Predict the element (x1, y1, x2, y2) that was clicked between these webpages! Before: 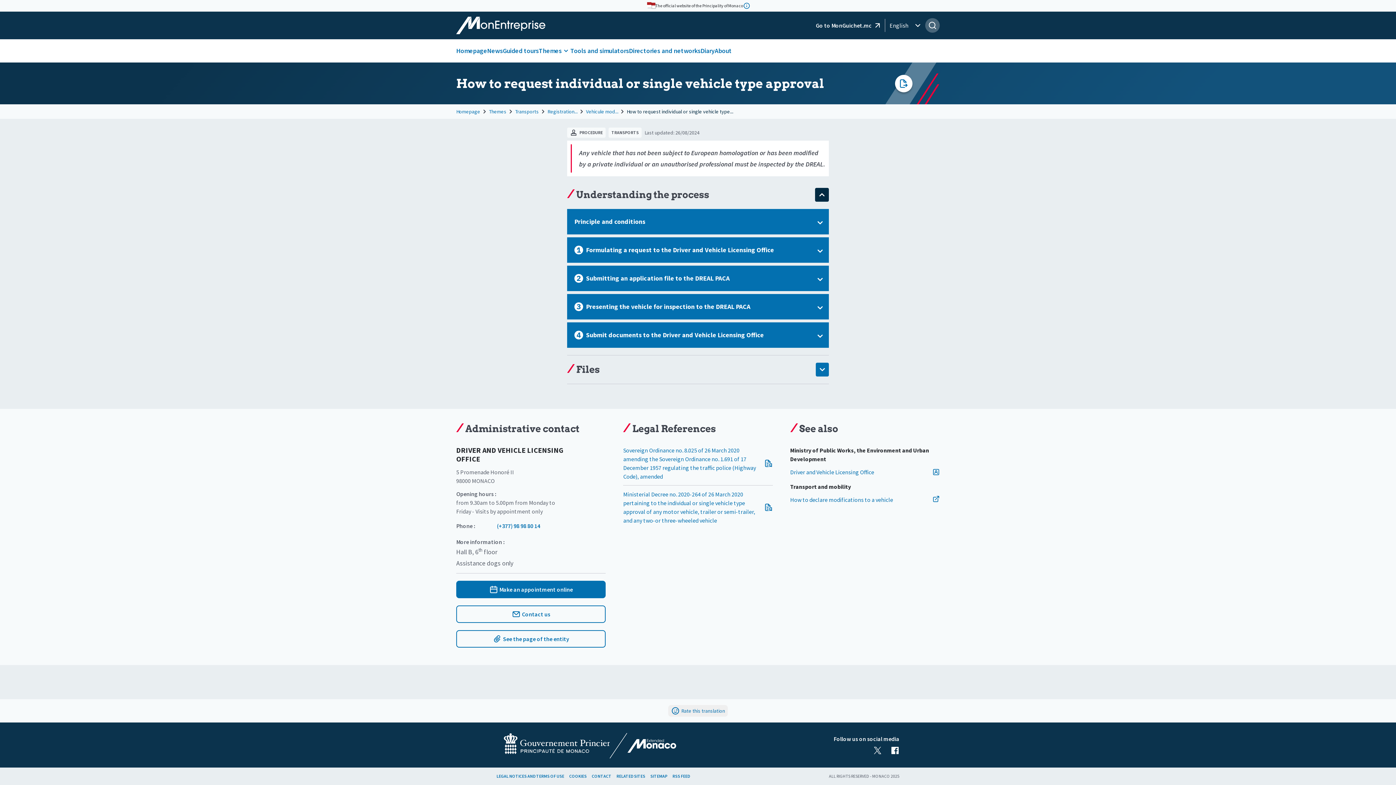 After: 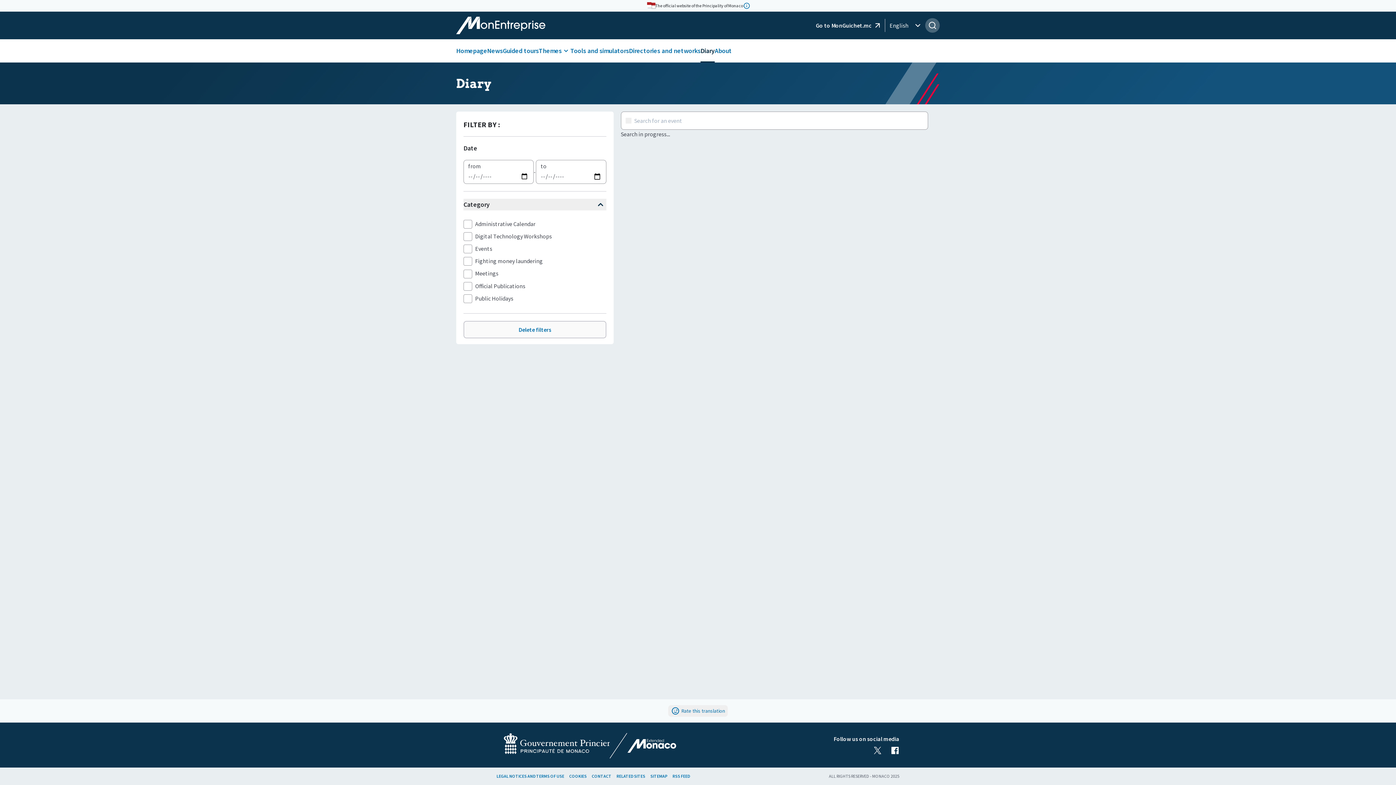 Action: bbox: (700, 39, 714, 62) label: Diary